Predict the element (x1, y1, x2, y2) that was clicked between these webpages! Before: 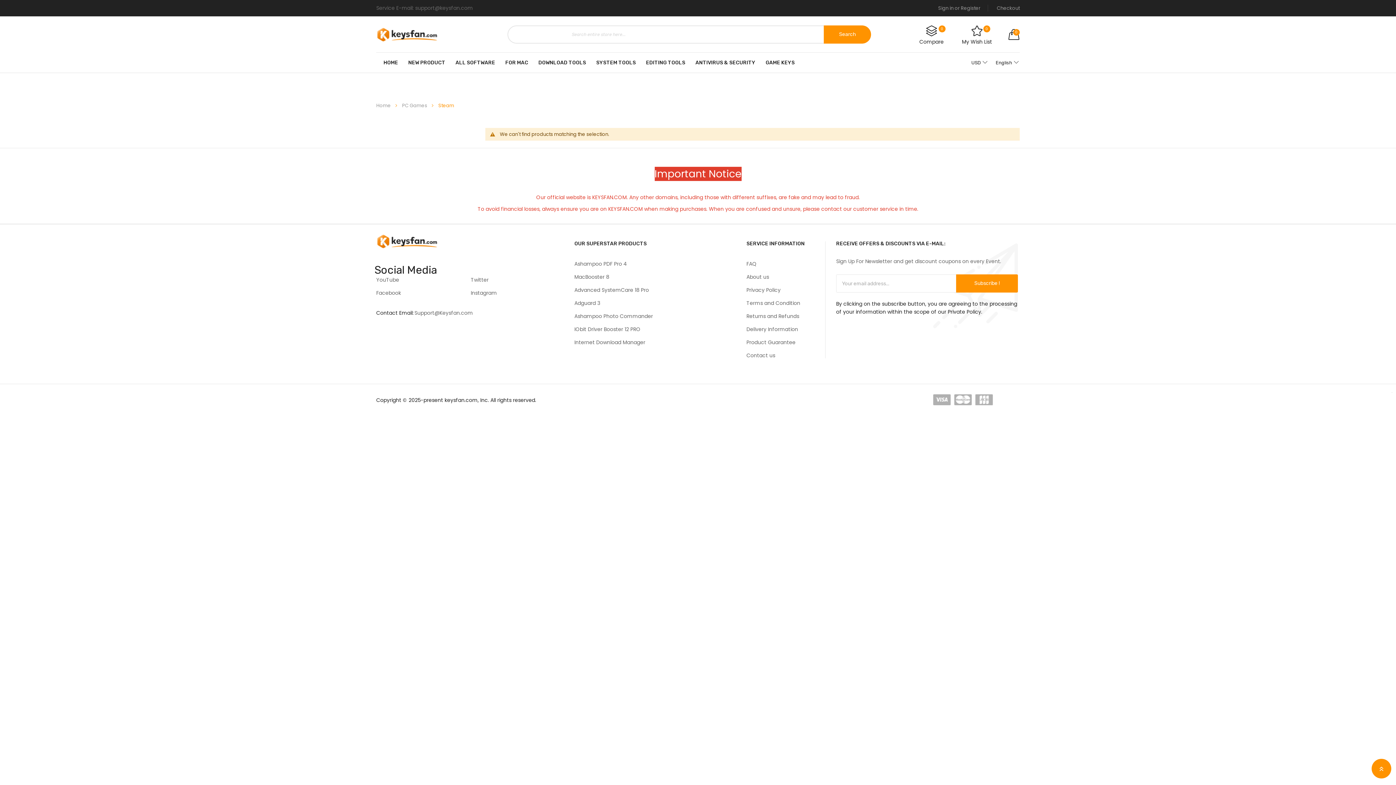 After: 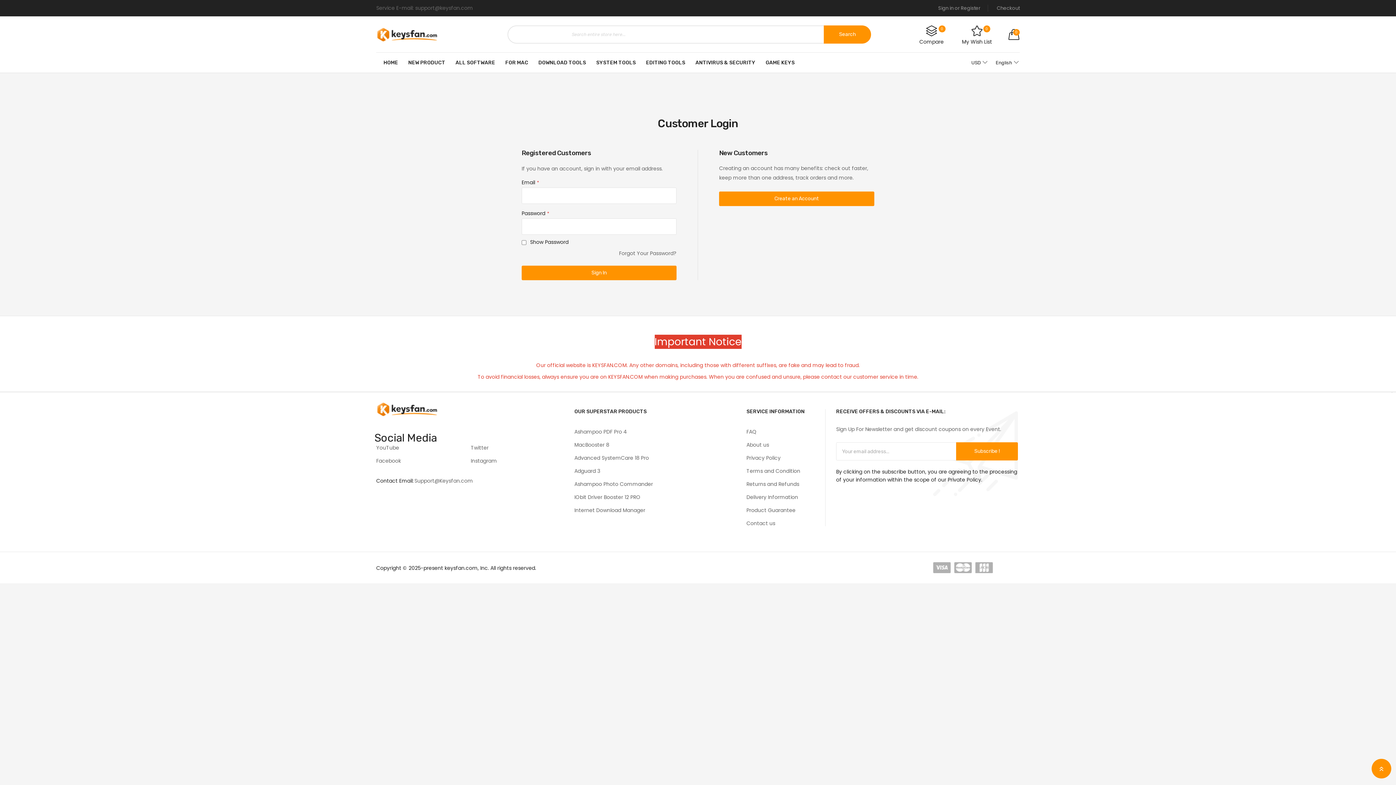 Action: label: Sign in or Register bbox: (931, 4, 988, 11)